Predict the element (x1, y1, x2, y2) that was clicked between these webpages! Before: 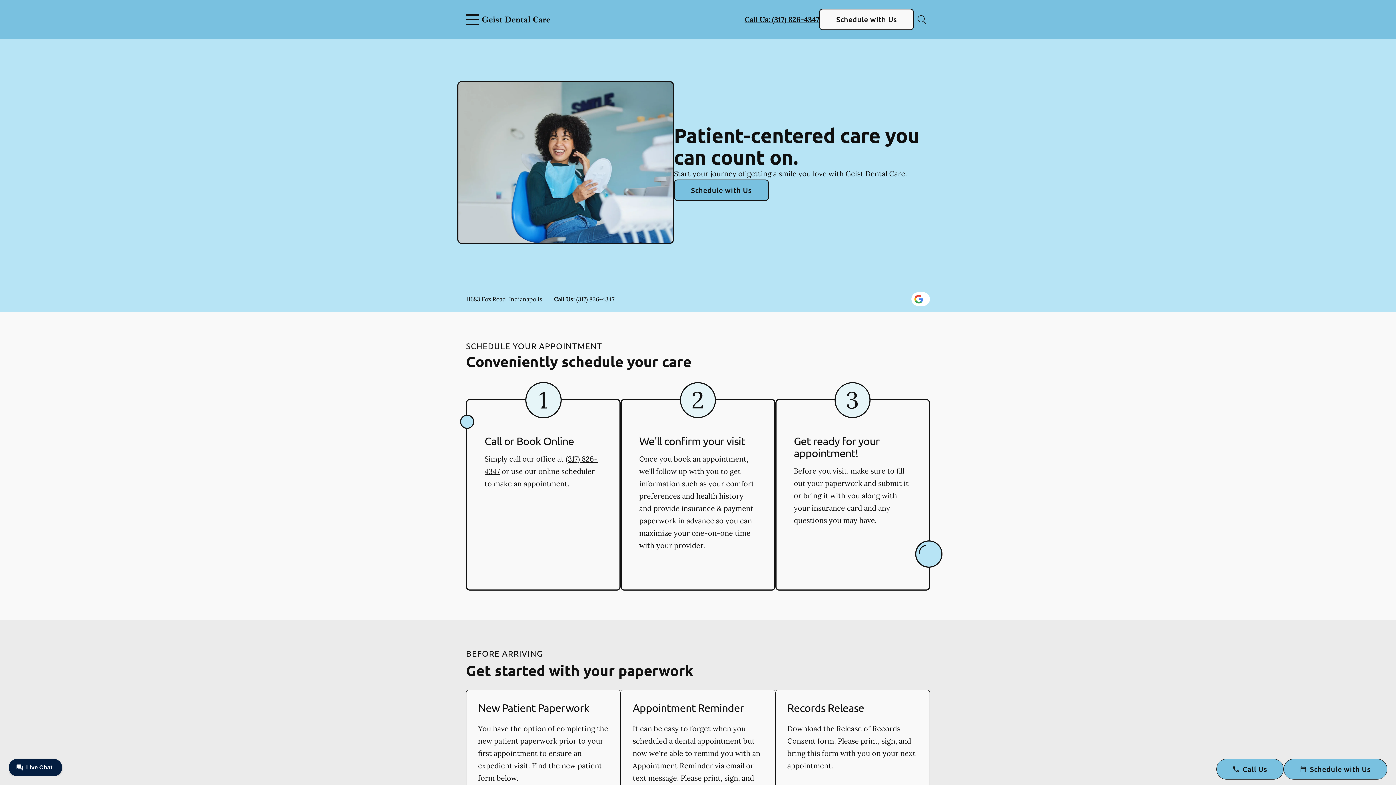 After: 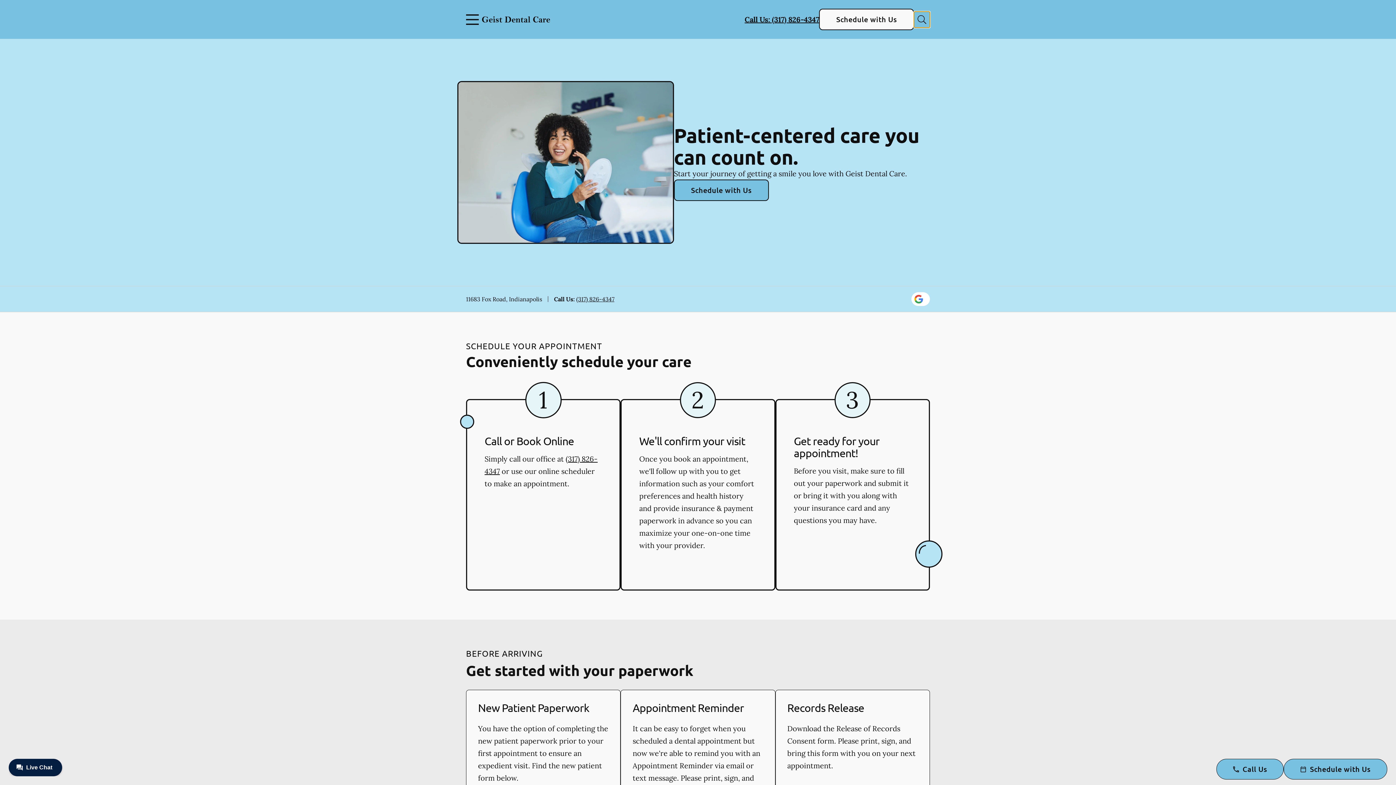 Action: bbox: (914, 11, 930, 27) label: Open searchbar